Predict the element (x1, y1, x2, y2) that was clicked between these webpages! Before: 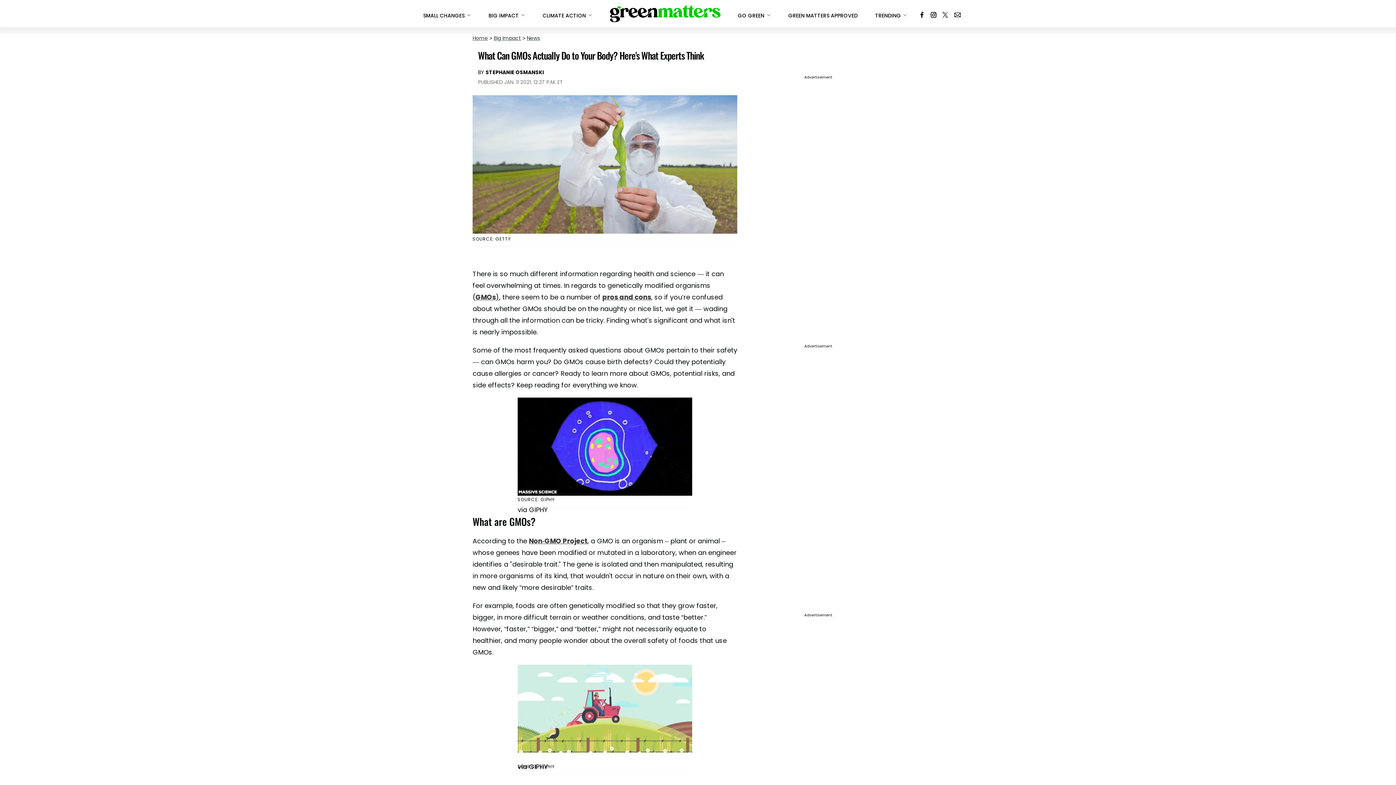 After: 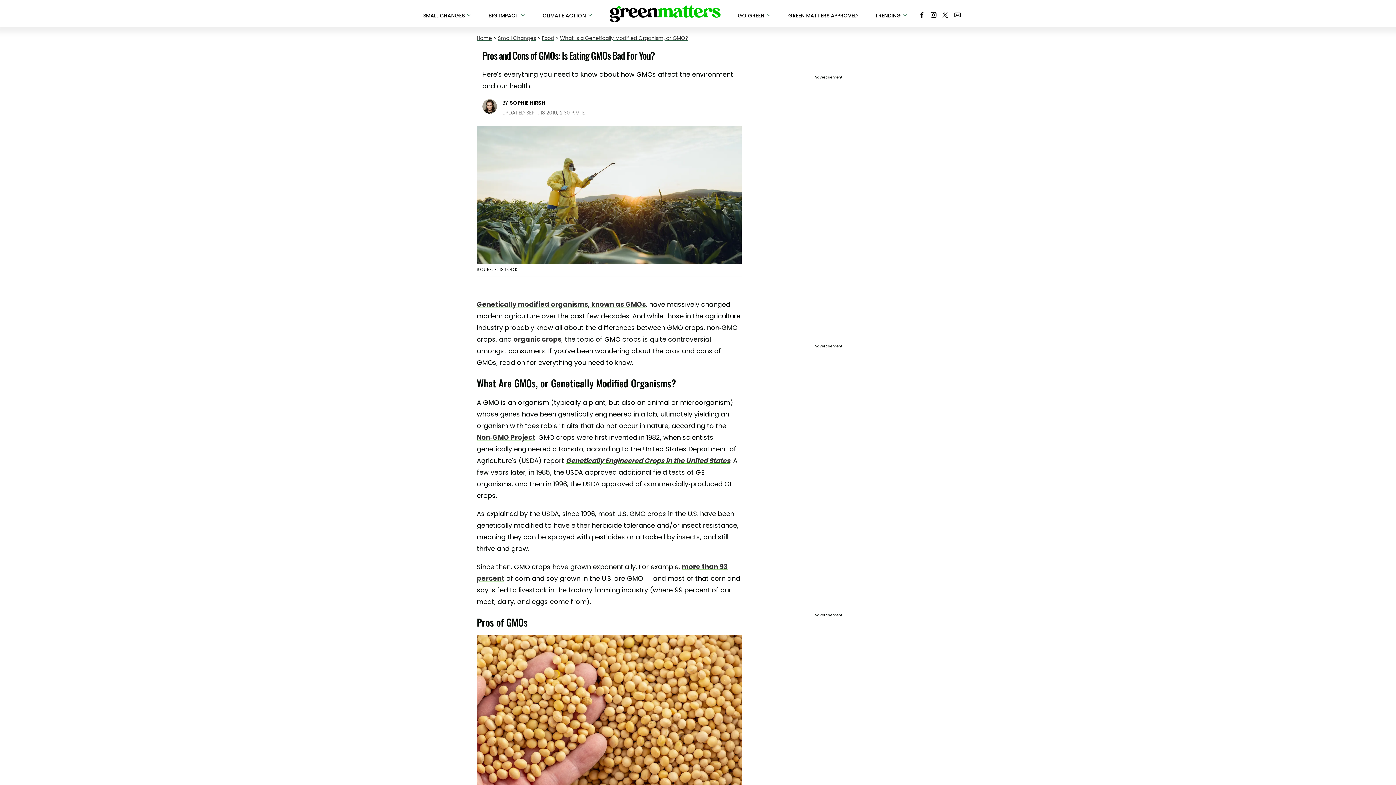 Action: bbox: (602, 292, 651, 301) label: pros and cons